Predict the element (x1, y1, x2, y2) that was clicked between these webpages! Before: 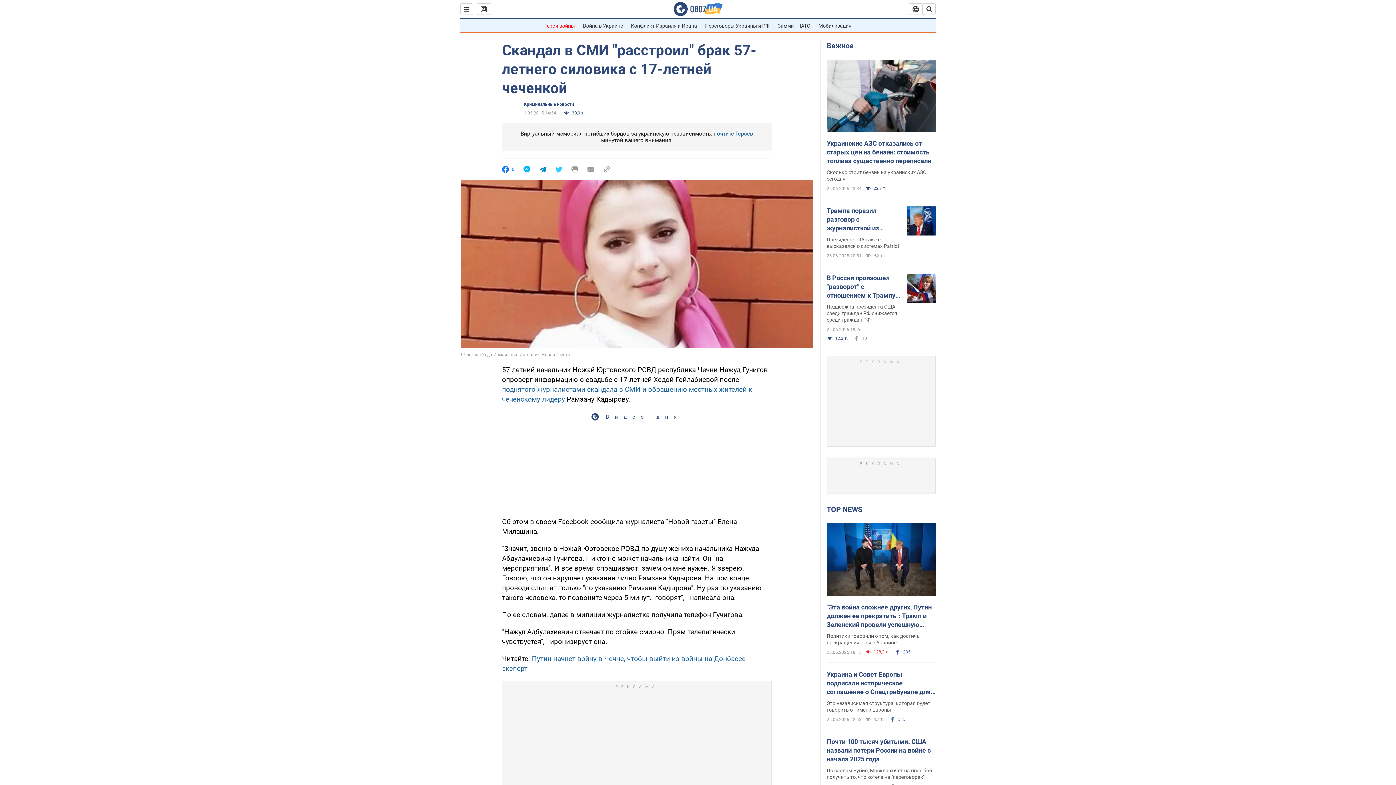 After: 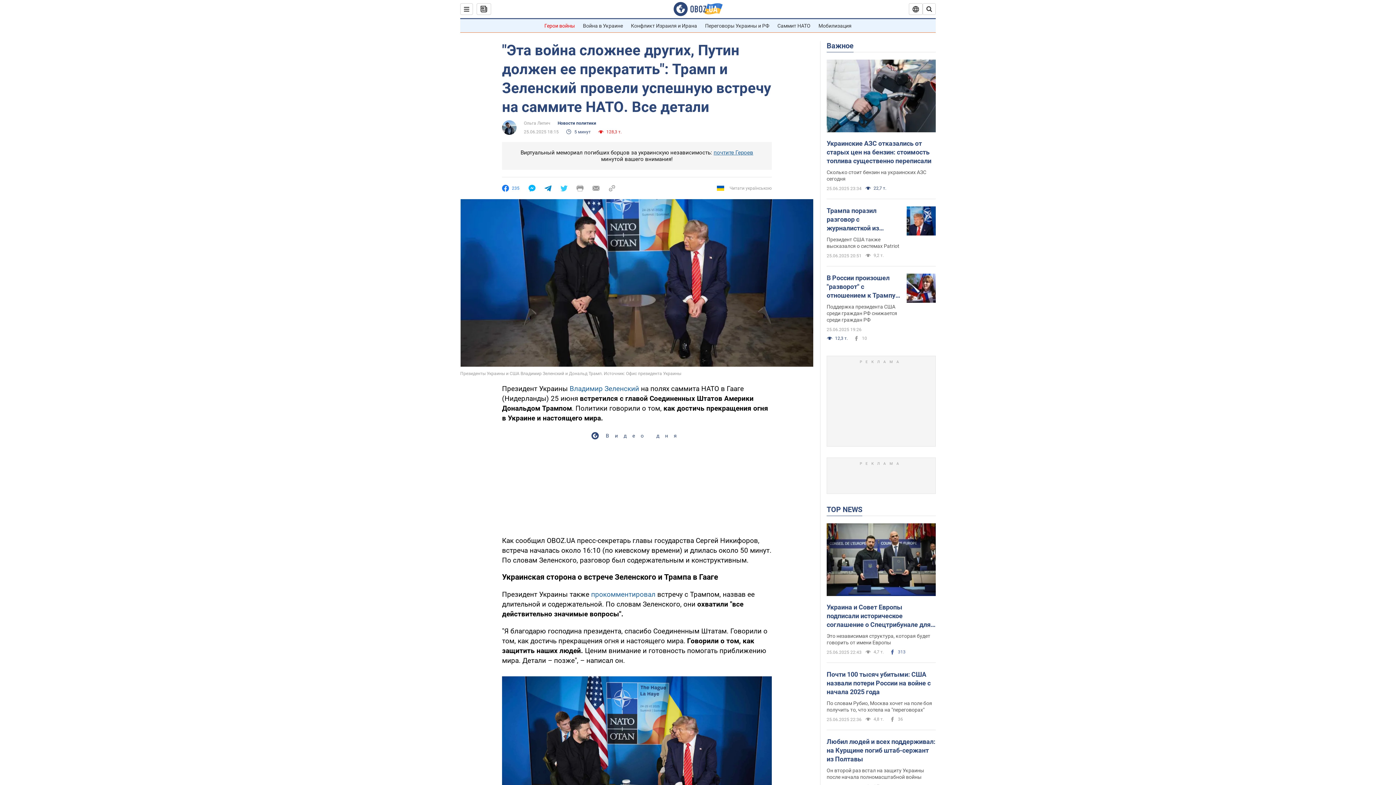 Action: label: Политики говорили о том, как достичь прекращения огня в Украине bbox: (826, 633, 936, 646)